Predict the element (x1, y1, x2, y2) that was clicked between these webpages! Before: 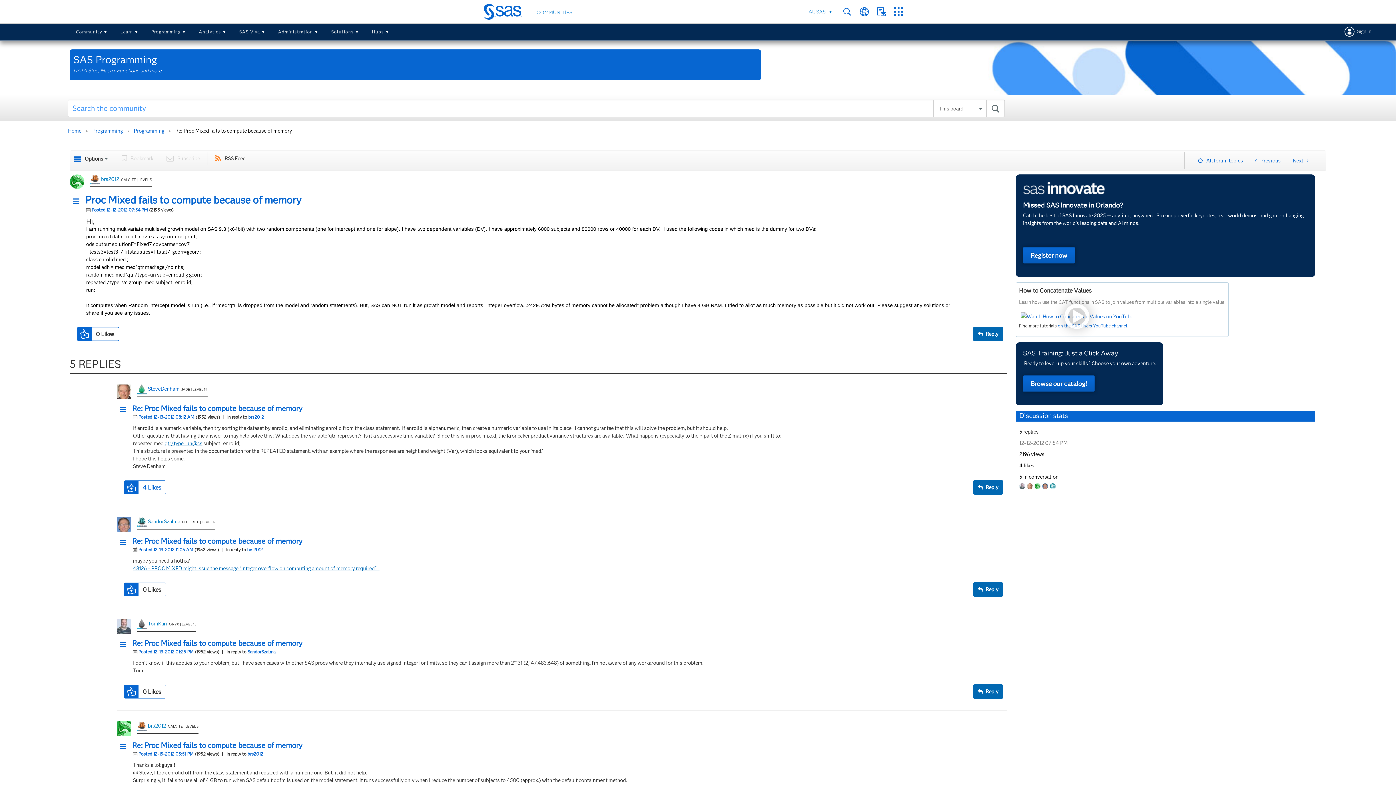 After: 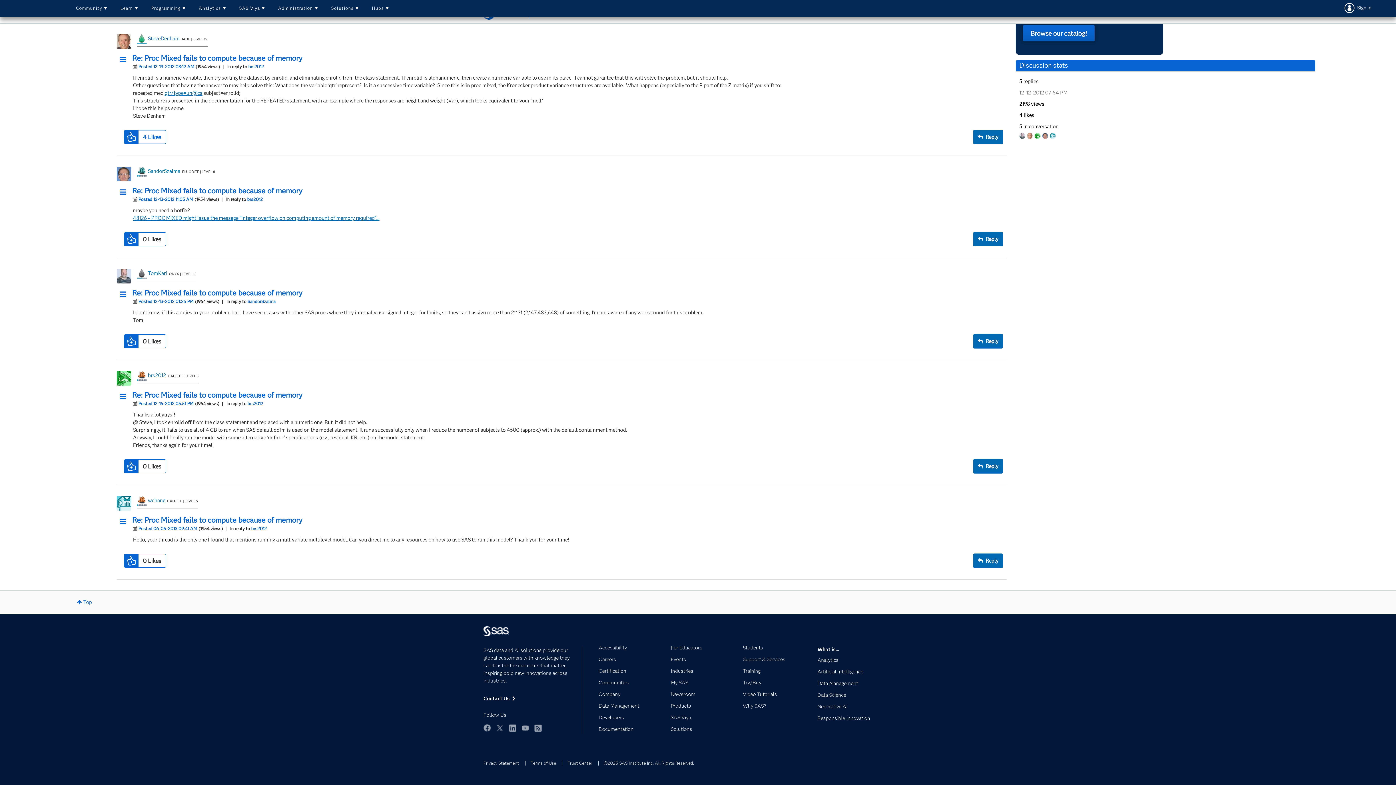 Action: bbox: (138, 751, 194, 756) label: Posted 12-15-2012 05:51 PM 